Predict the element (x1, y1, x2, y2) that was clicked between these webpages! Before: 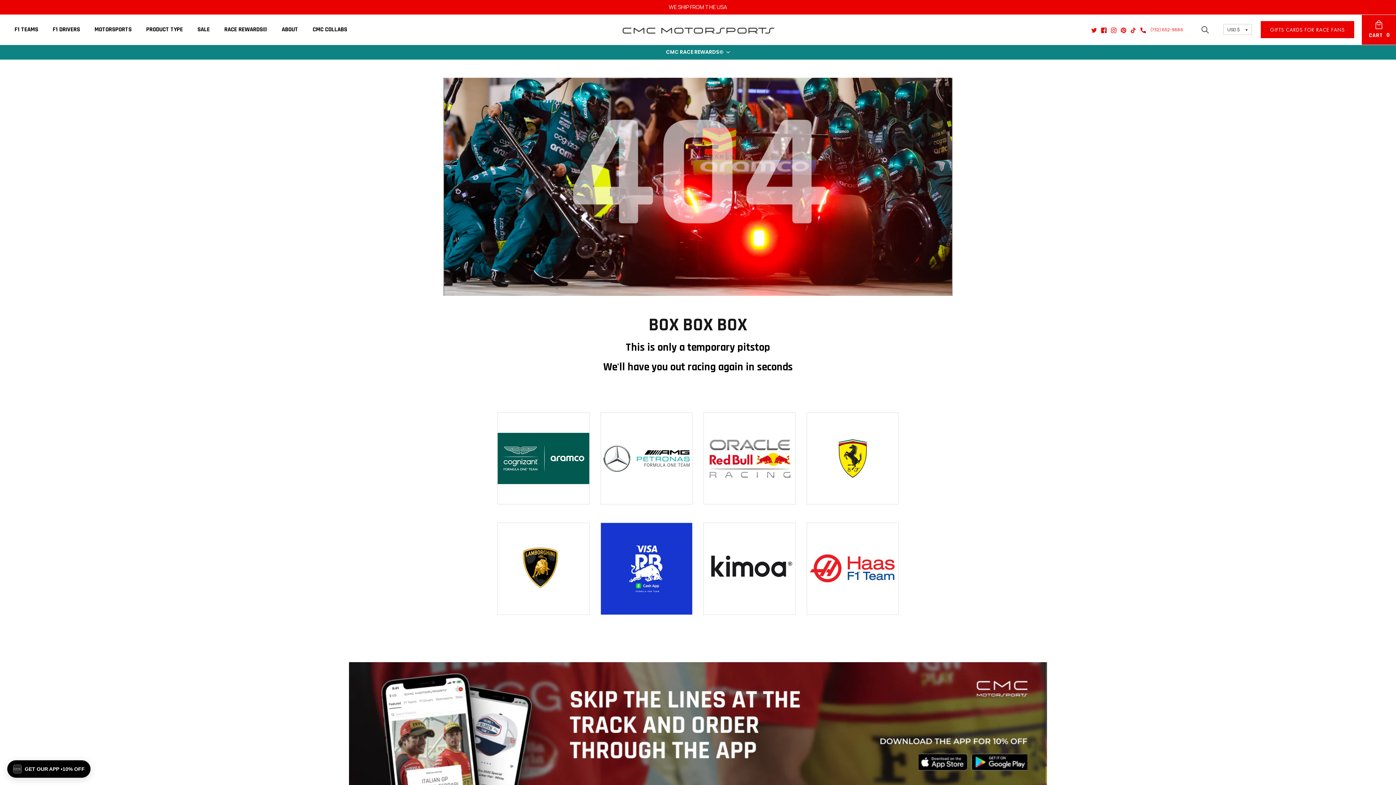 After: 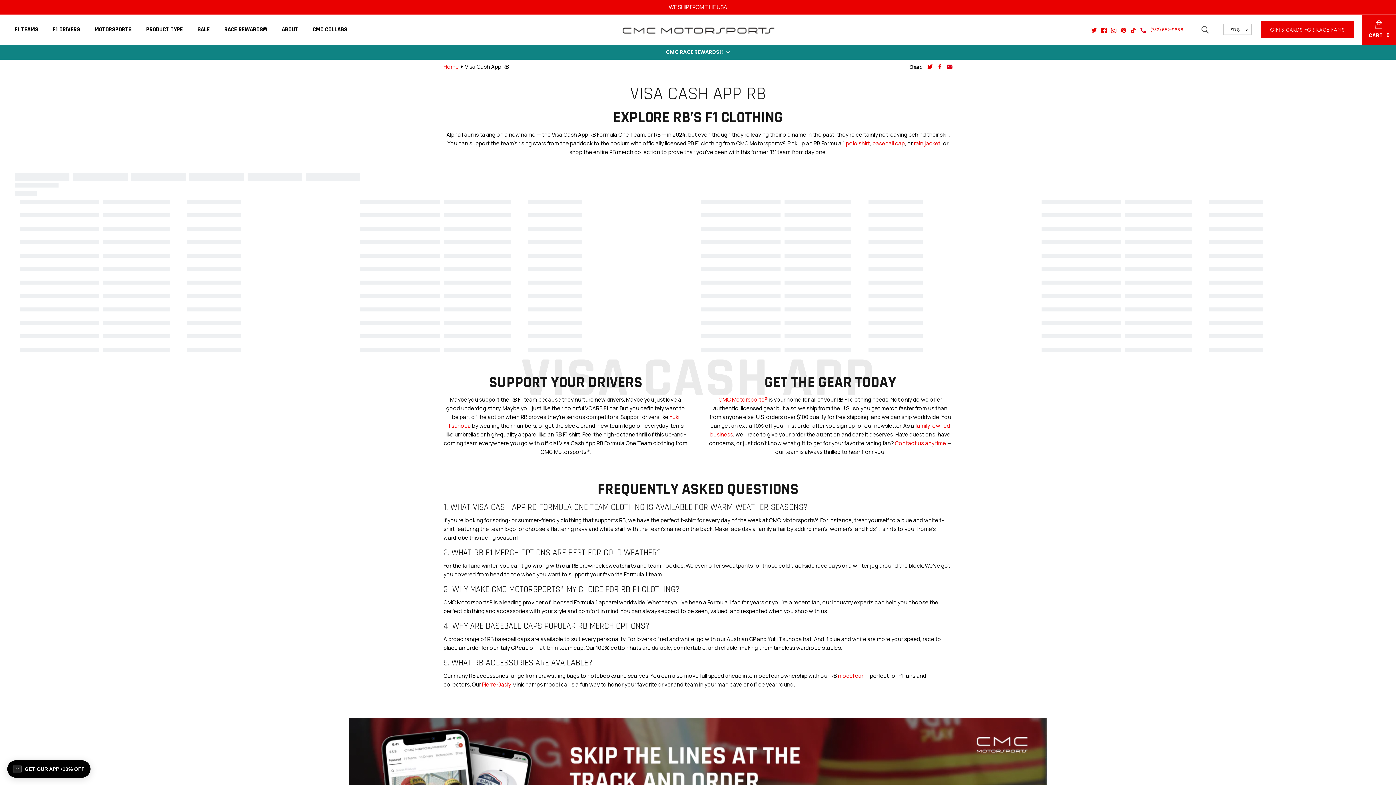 Action: bbox: (600, 523, 692, 614)